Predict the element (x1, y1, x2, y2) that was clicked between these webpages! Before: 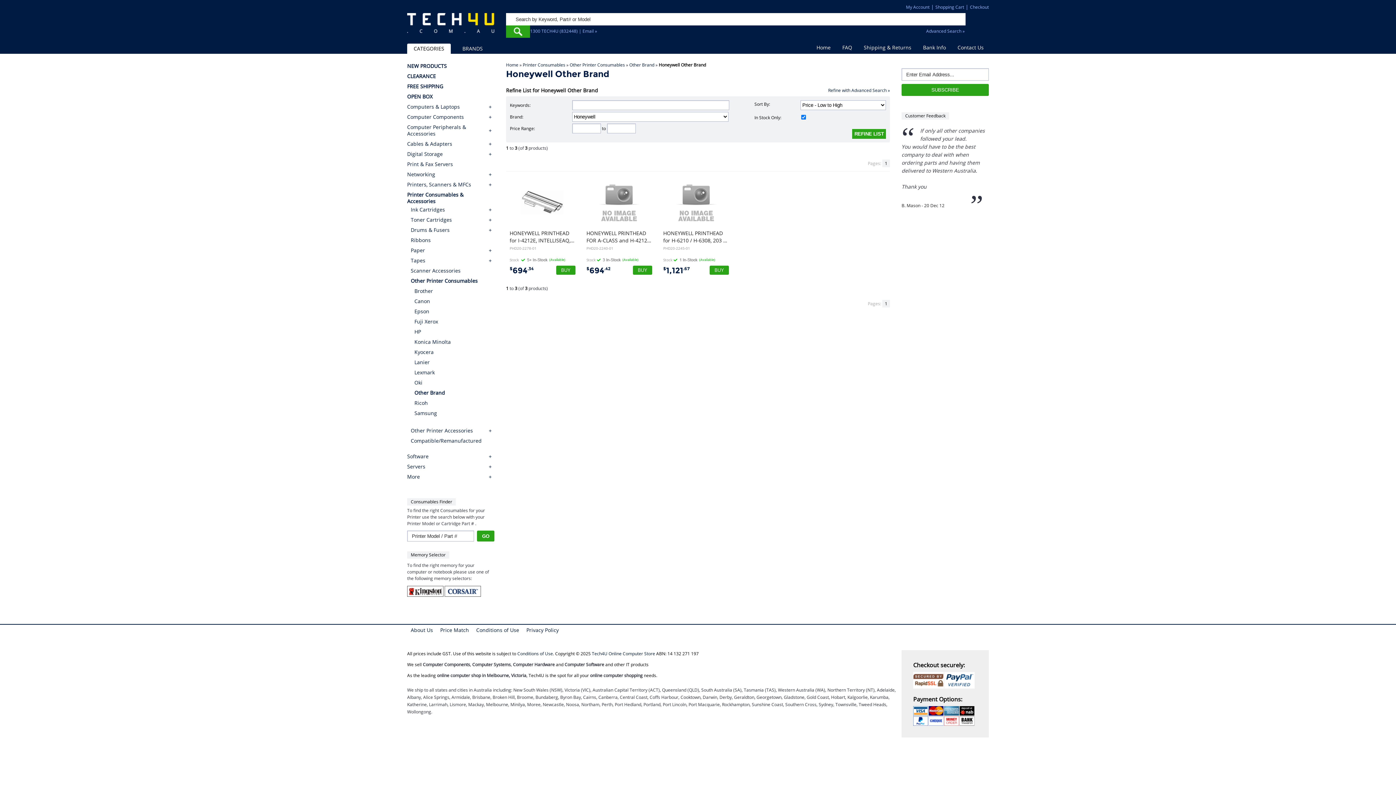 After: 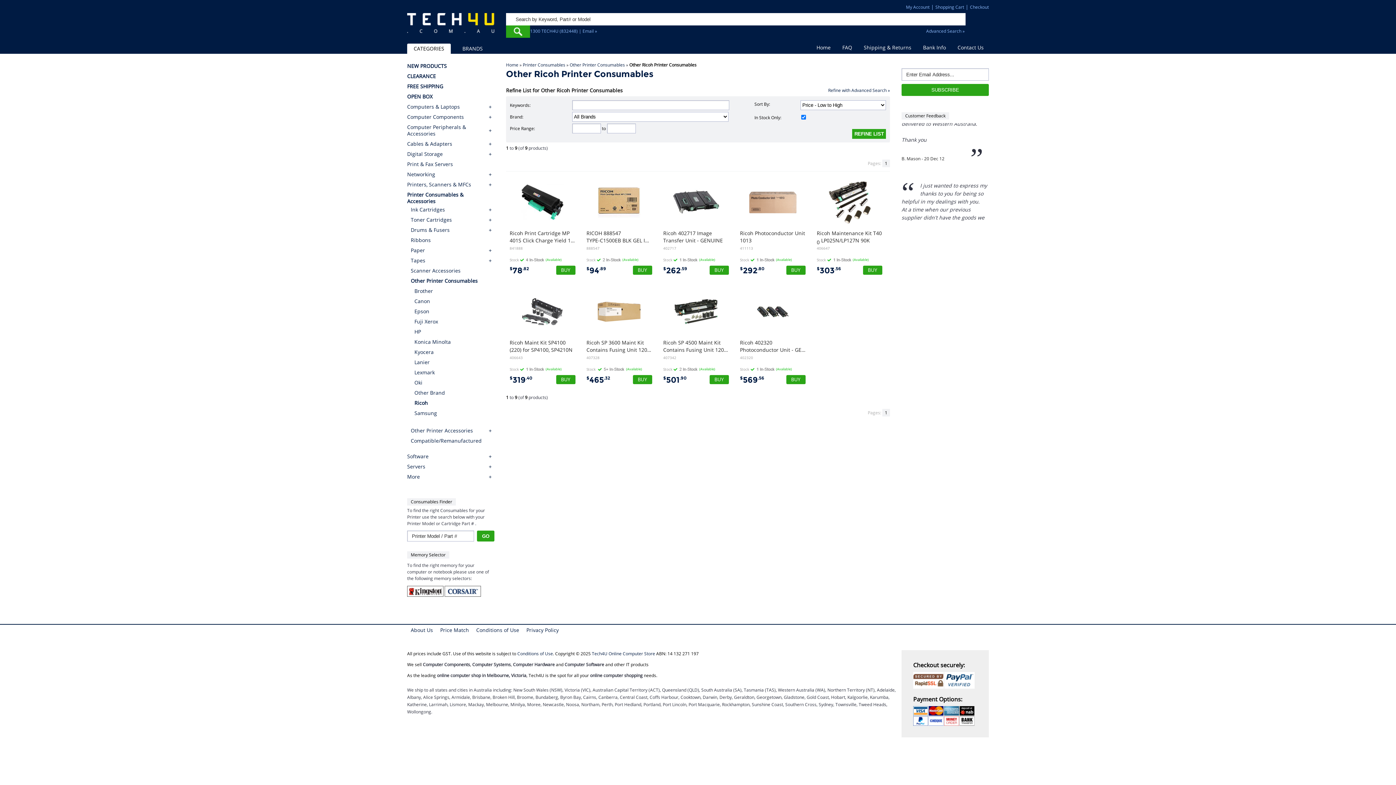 Action: bbox: (407, 398, 494, 407) label: Ricoh